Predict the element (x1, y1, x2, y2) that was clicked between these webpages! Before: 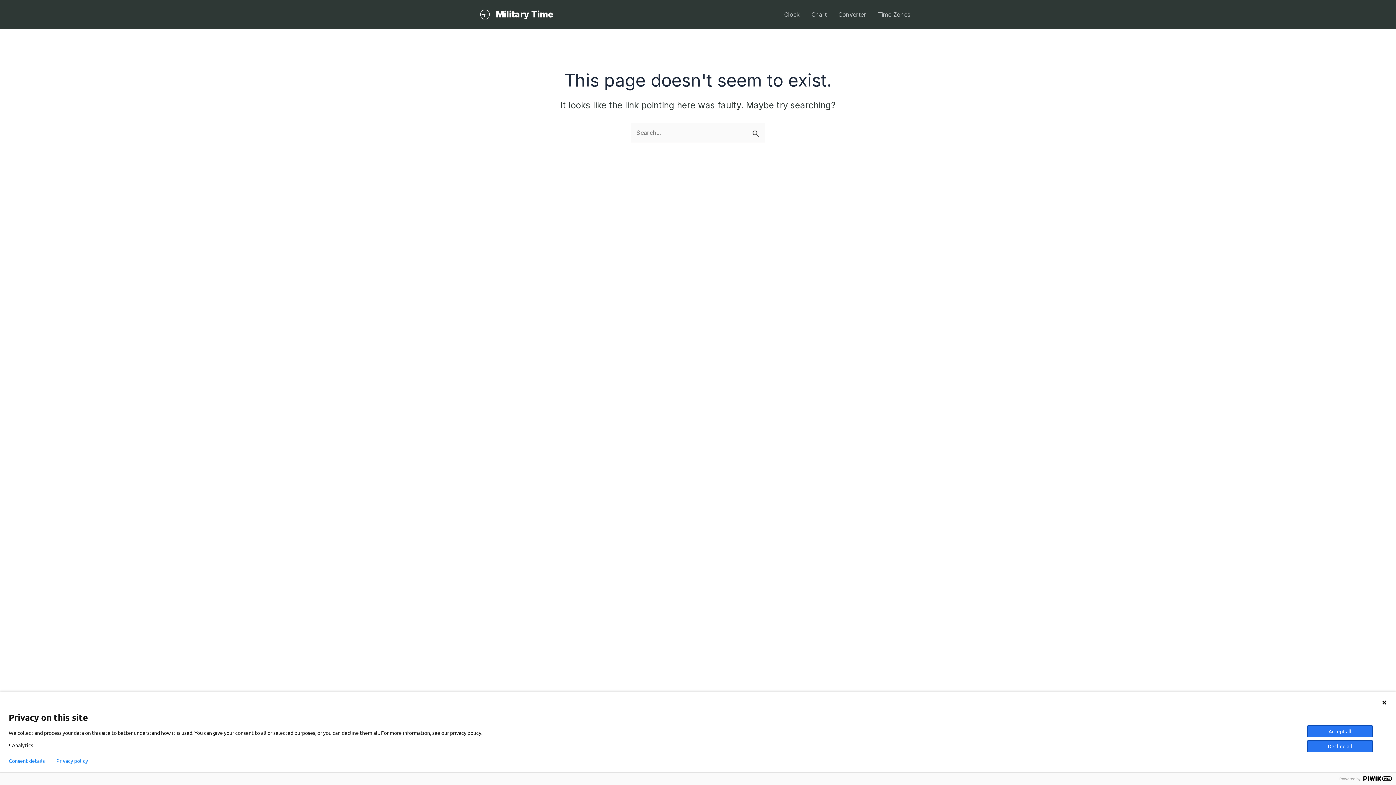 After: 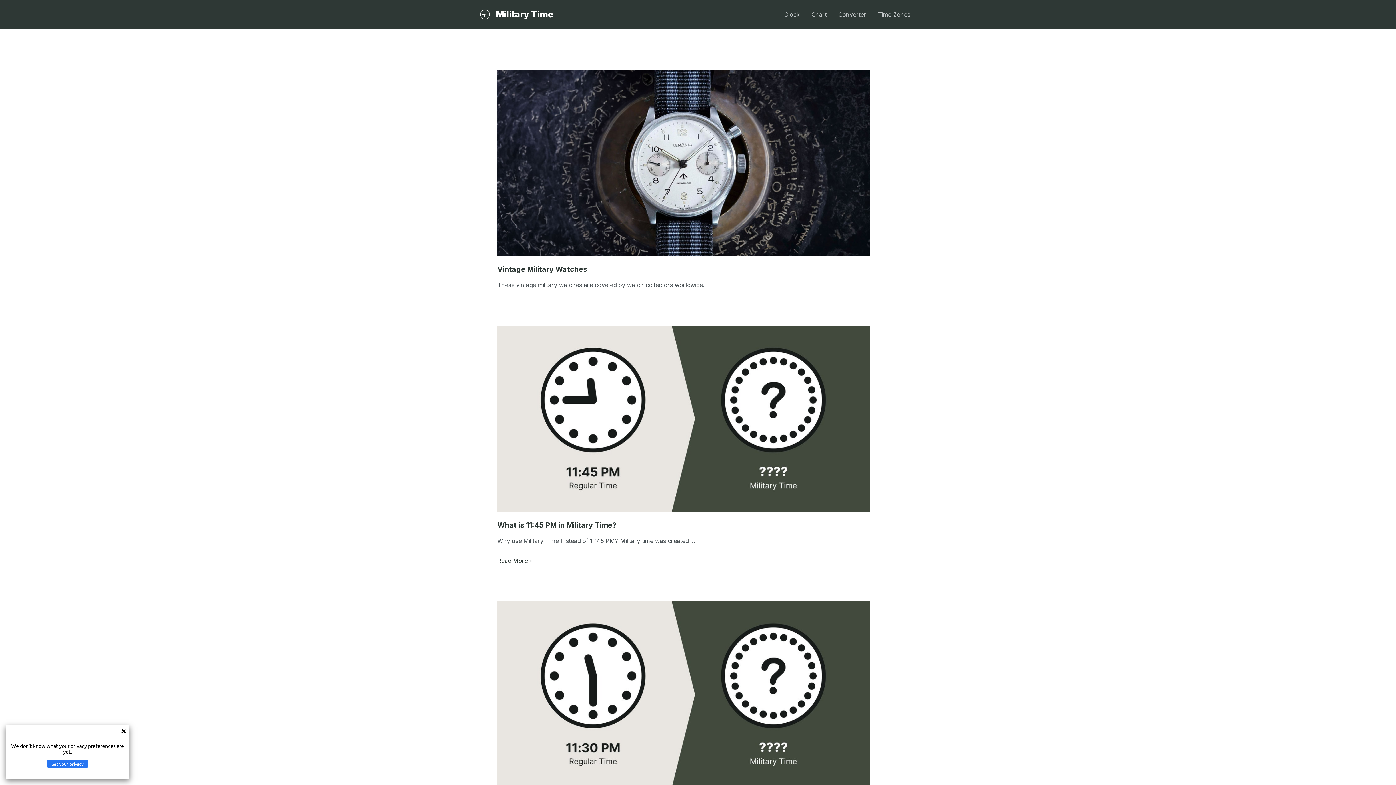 Action: bbox: (496, 9, 553, 19) label: Military Time